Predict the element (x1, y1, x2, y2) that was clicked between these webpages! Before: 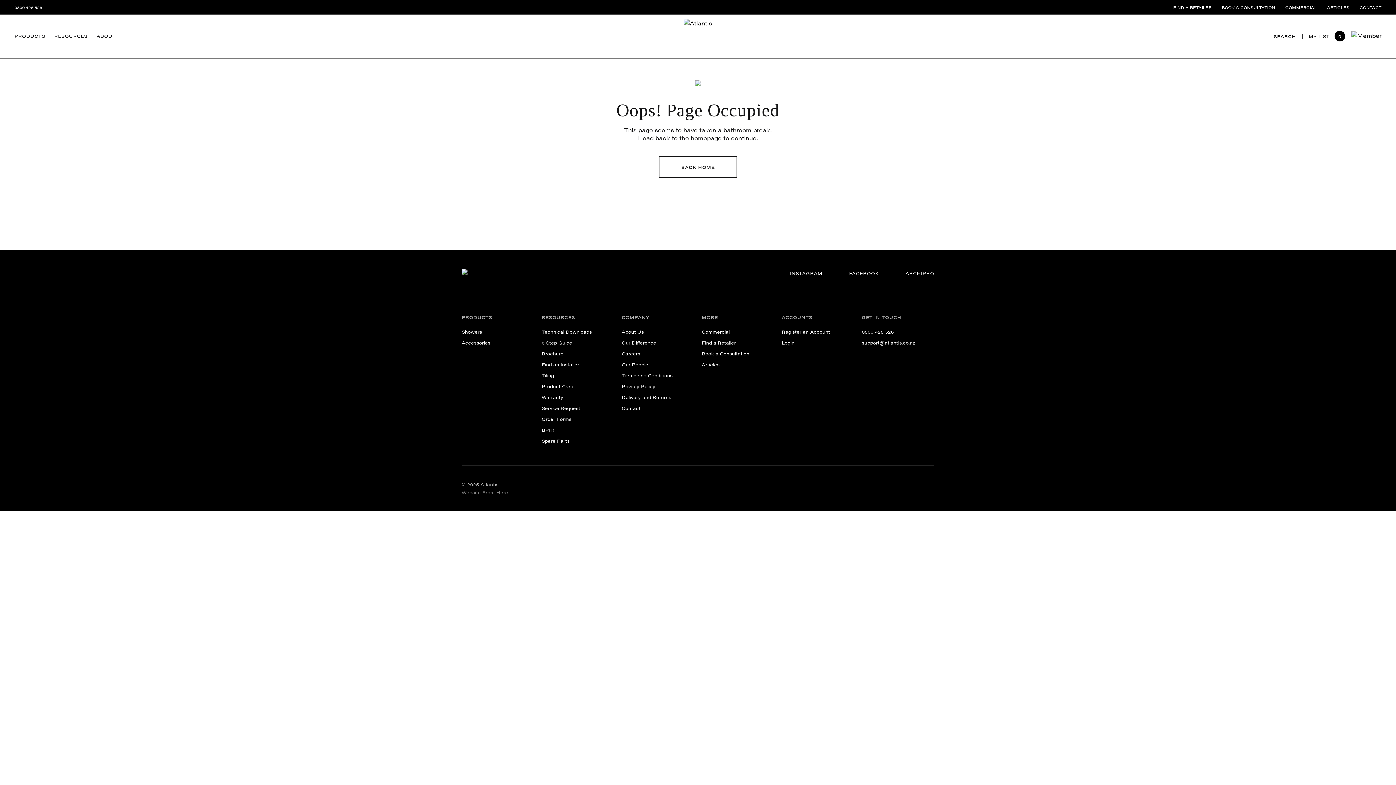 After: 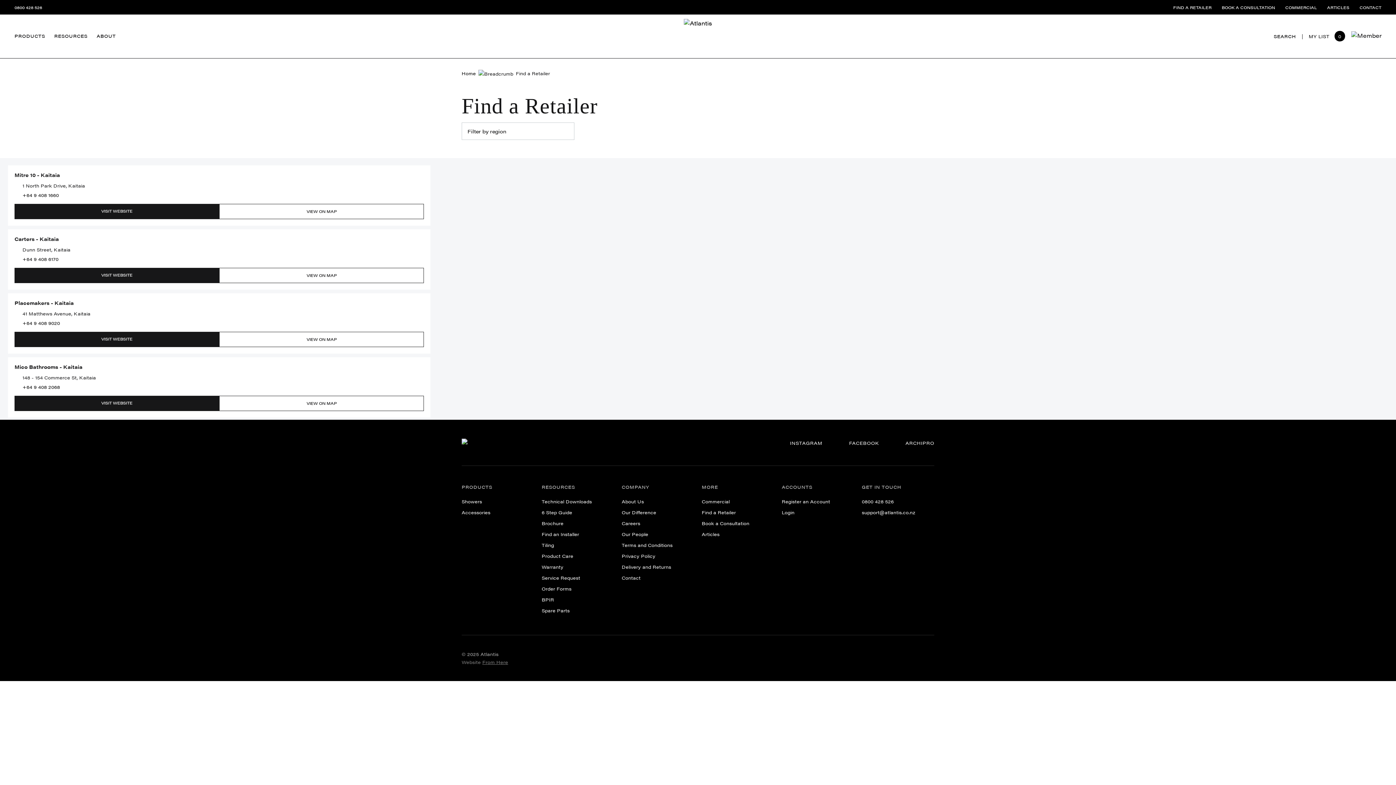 Action: label: Find a Retailer bbox: (701, 339, 736, 346)